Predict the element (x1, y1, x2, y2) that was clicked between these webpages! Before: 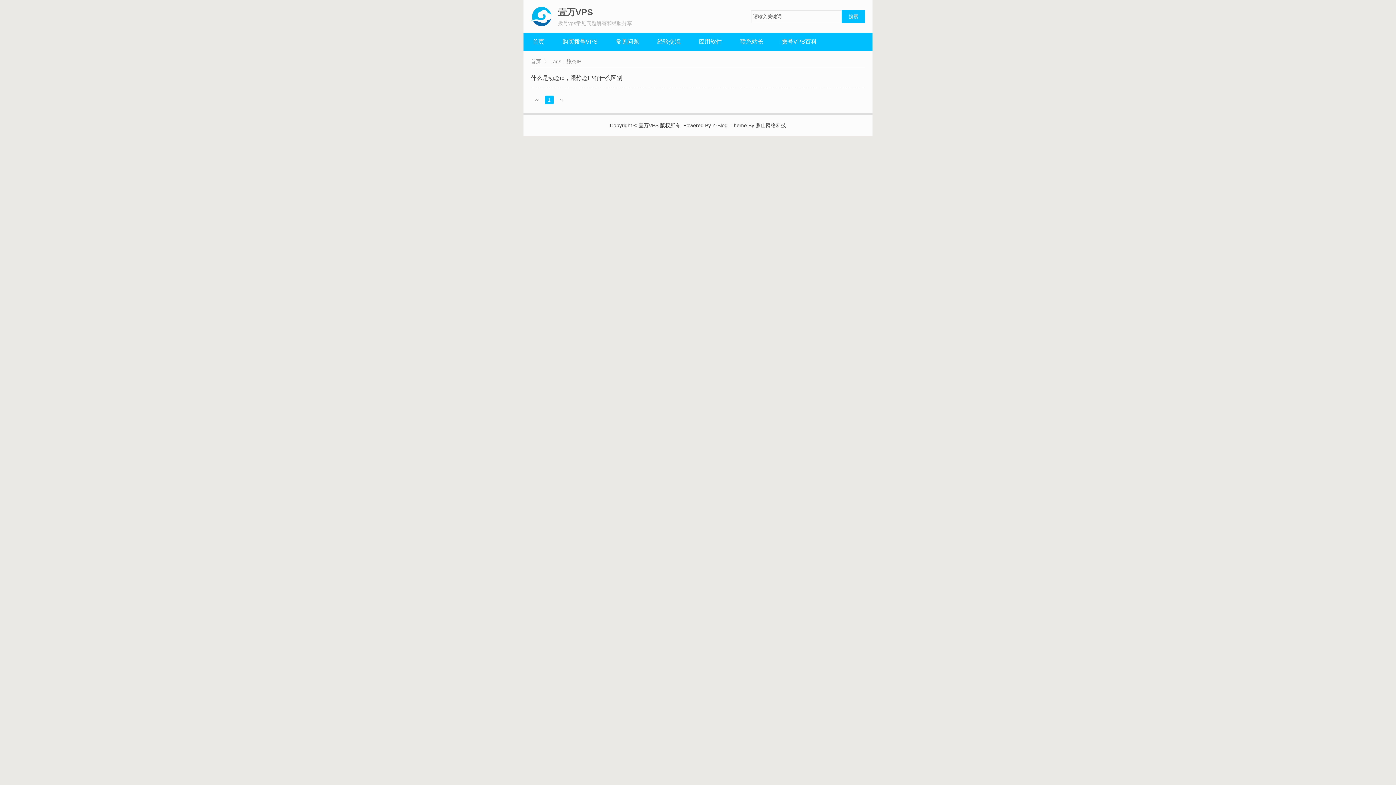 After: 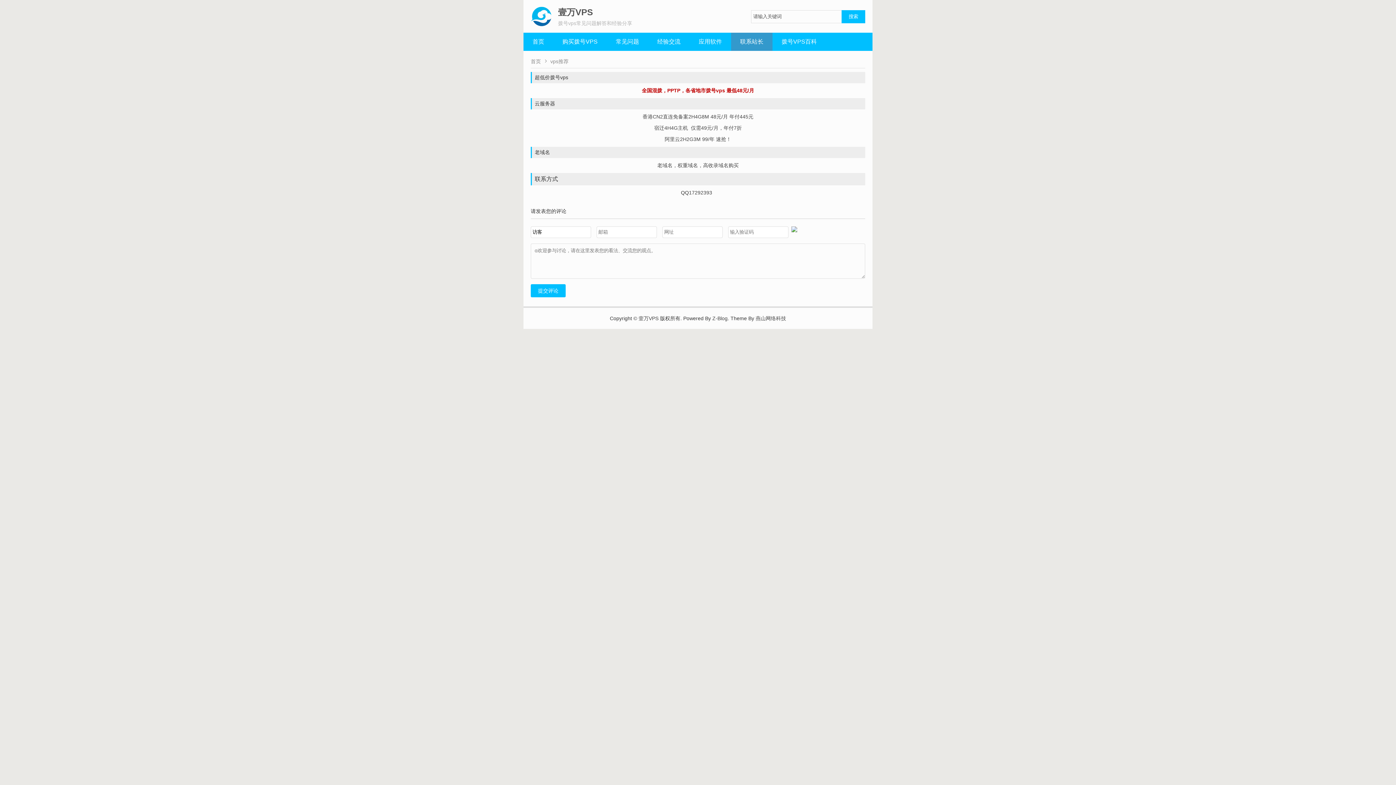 Action: label: 联系站长 bbox: (731, 32, 772, 50)